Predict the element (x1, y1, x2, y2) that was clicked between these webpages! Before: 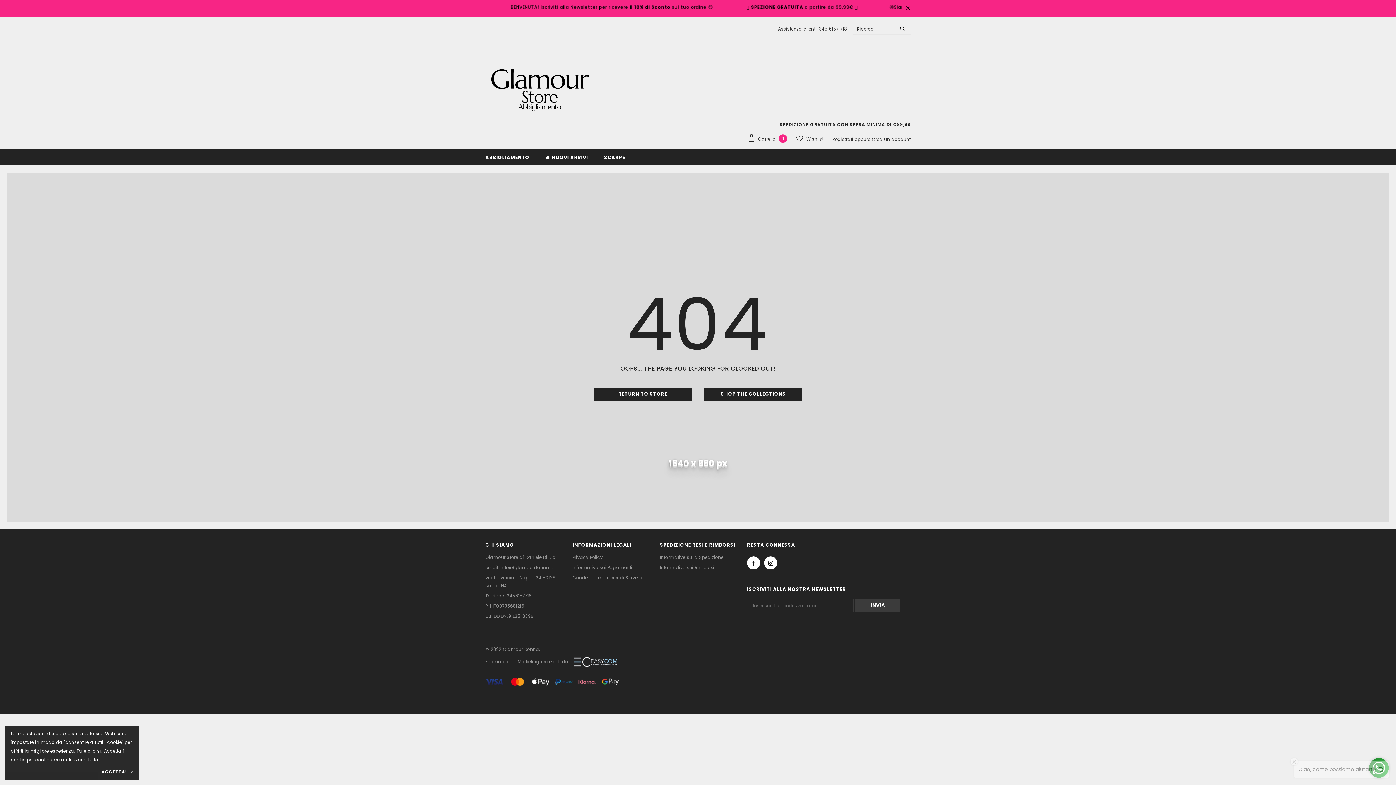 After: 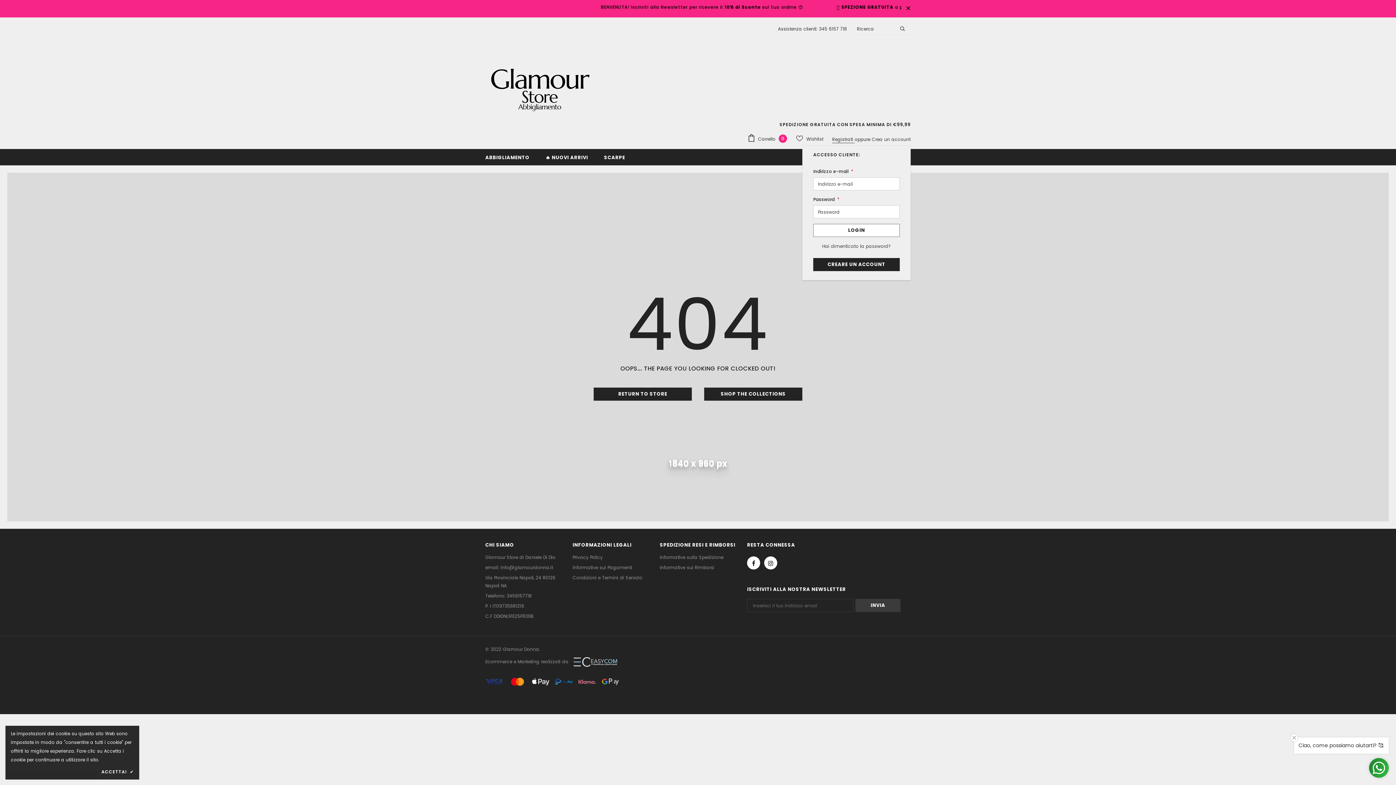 Action: bbox: (832, 136, 854, 142) label: Registrati 